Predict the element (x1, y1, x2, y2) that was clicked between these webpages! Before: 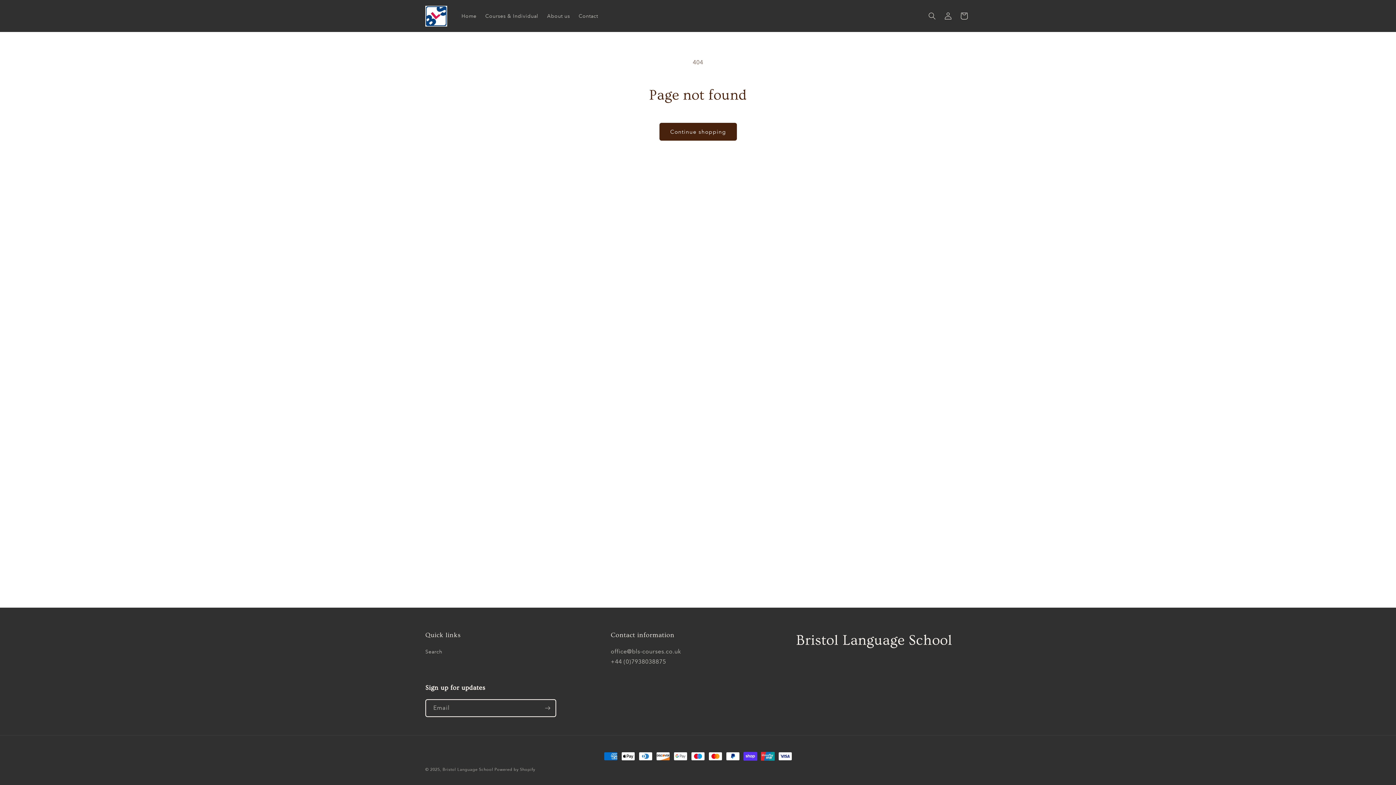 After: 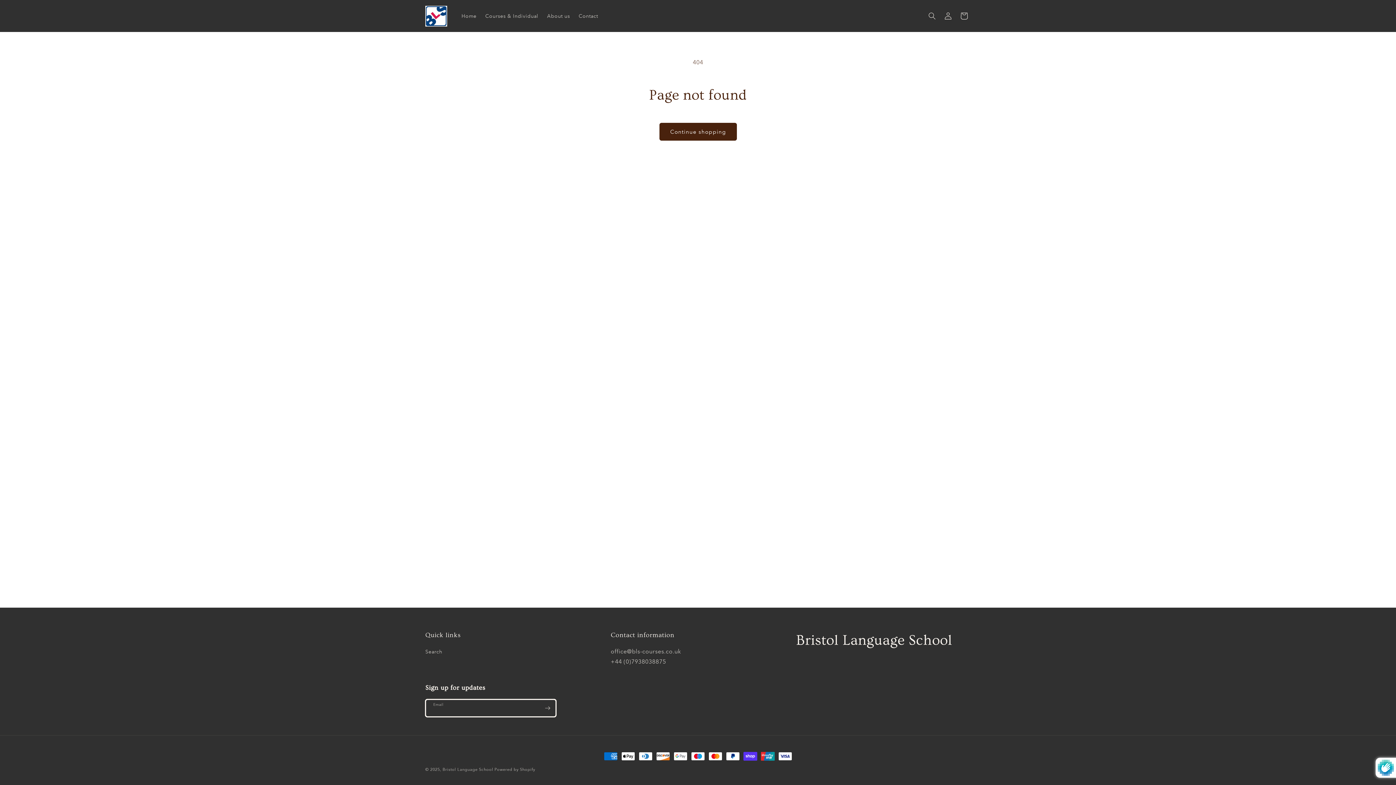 Action: bbox: (539, 699, 555, 717) label: Subscribe